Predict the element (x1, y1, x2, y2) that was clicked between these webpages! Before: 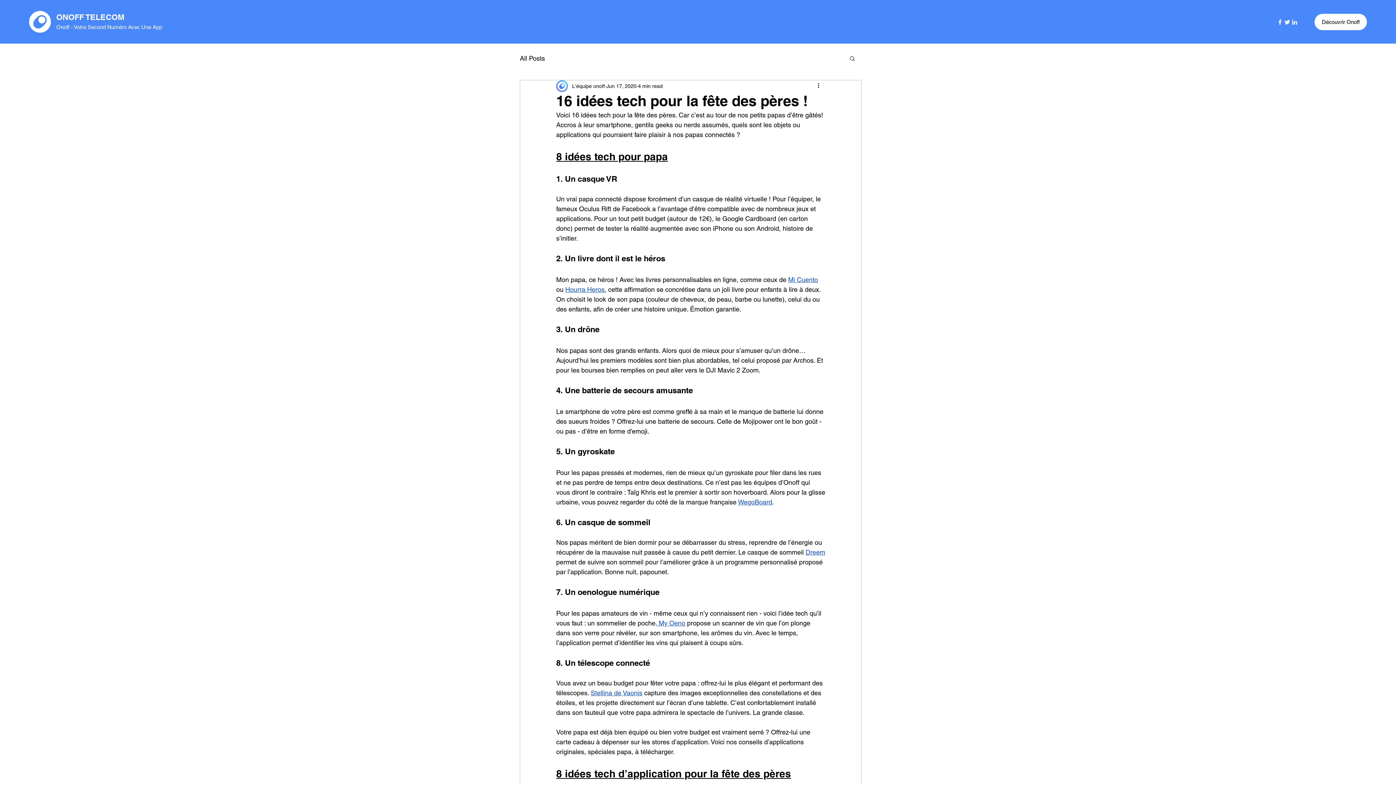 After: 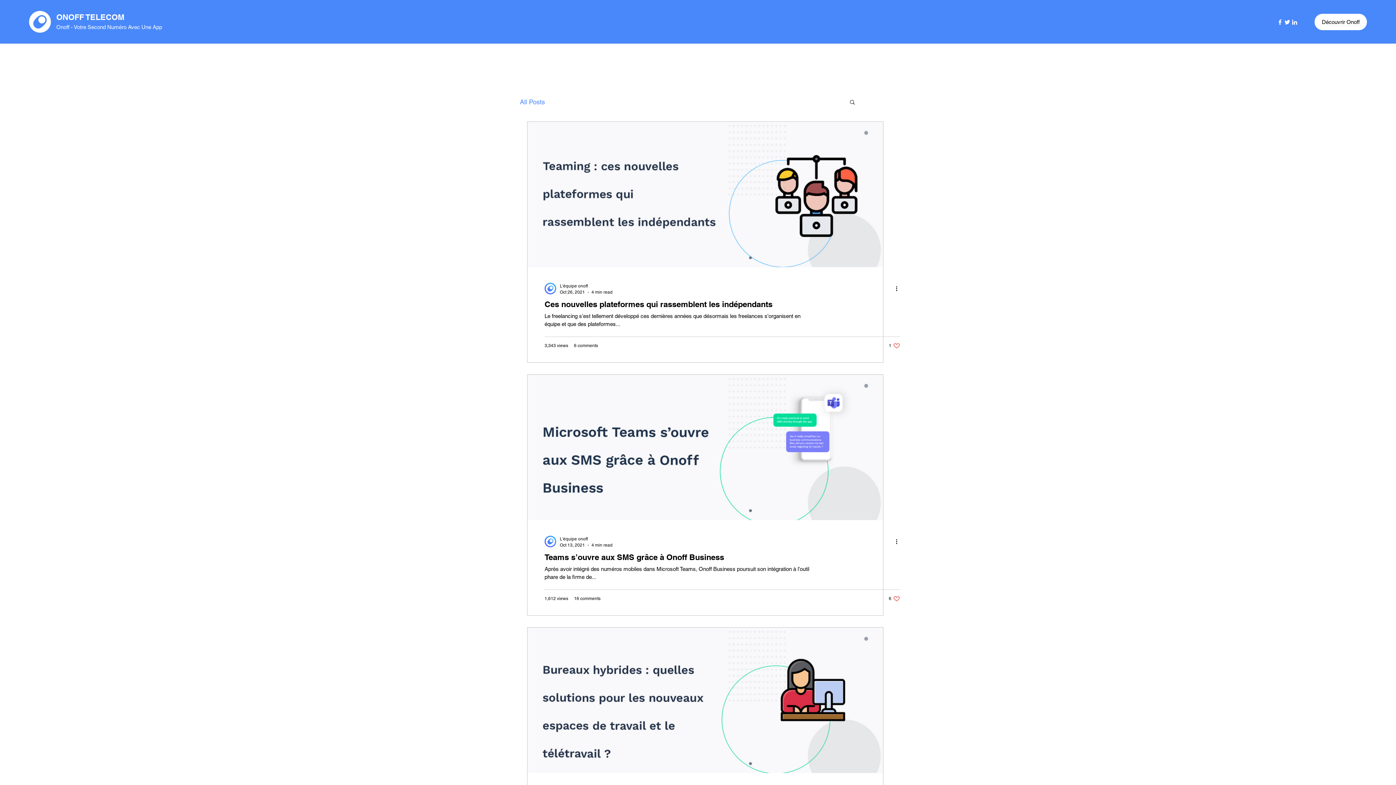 Action: bbox: (520, 52, 545, 63) label: All Posts